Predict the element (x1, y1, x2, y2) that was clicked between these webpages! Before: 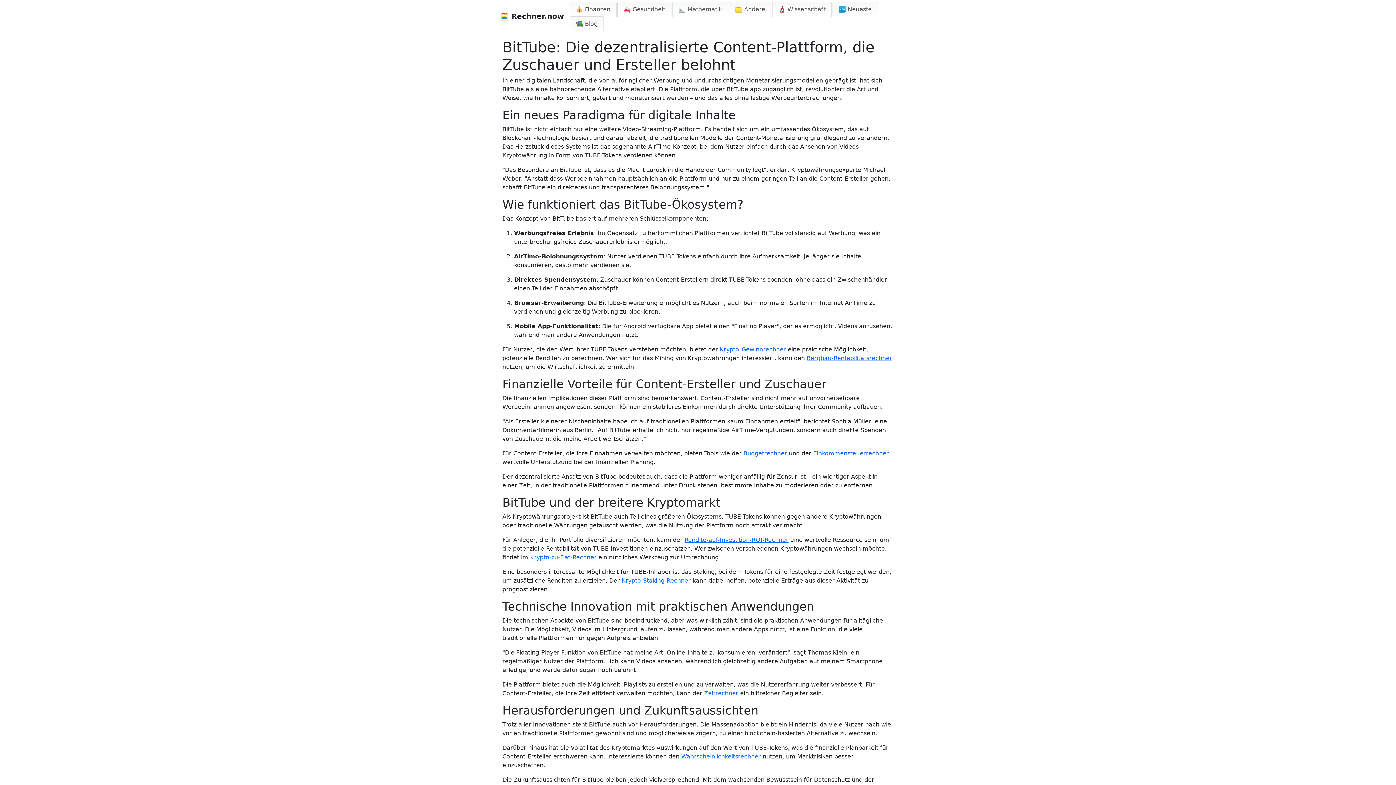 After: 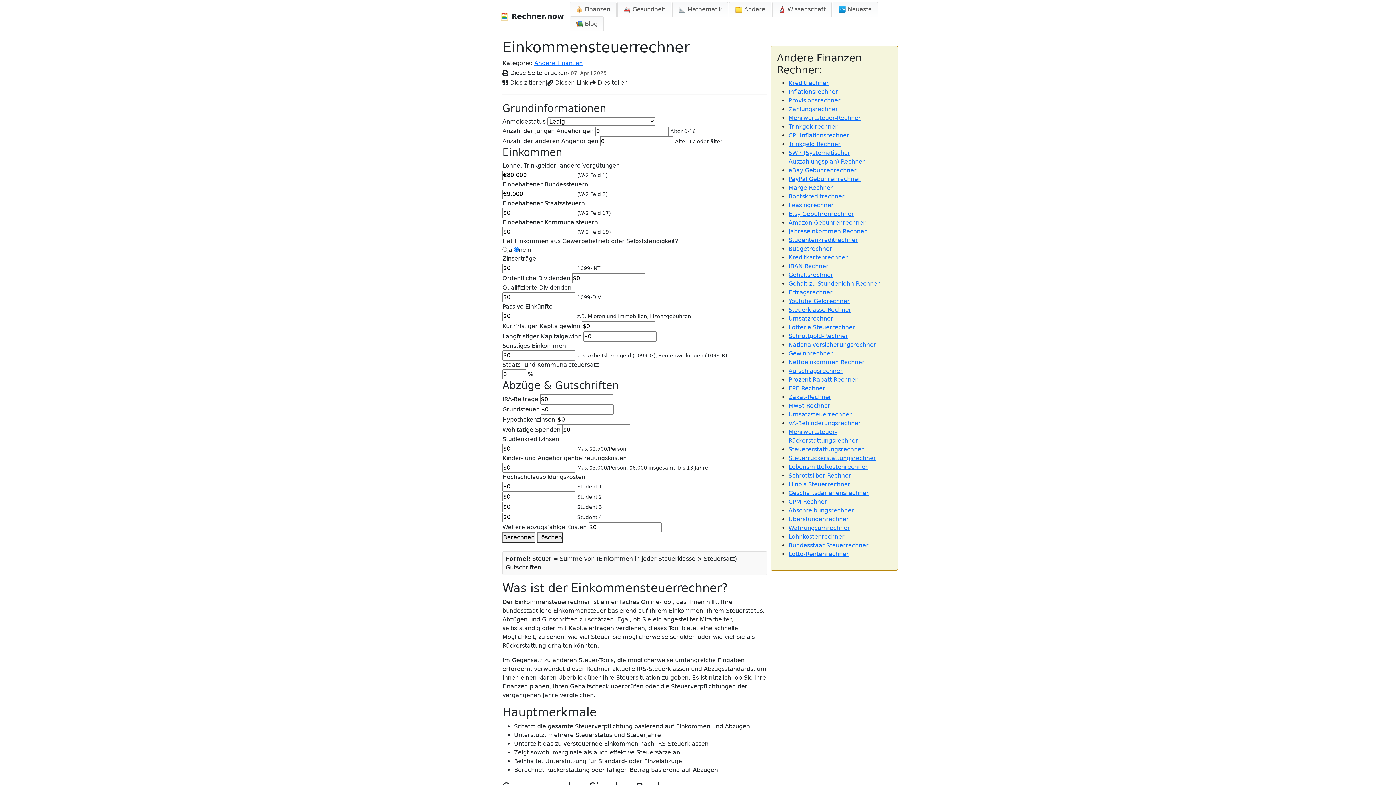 Action: label: Einkommensteuerrechner bbox: (813, 450, 889, 457)